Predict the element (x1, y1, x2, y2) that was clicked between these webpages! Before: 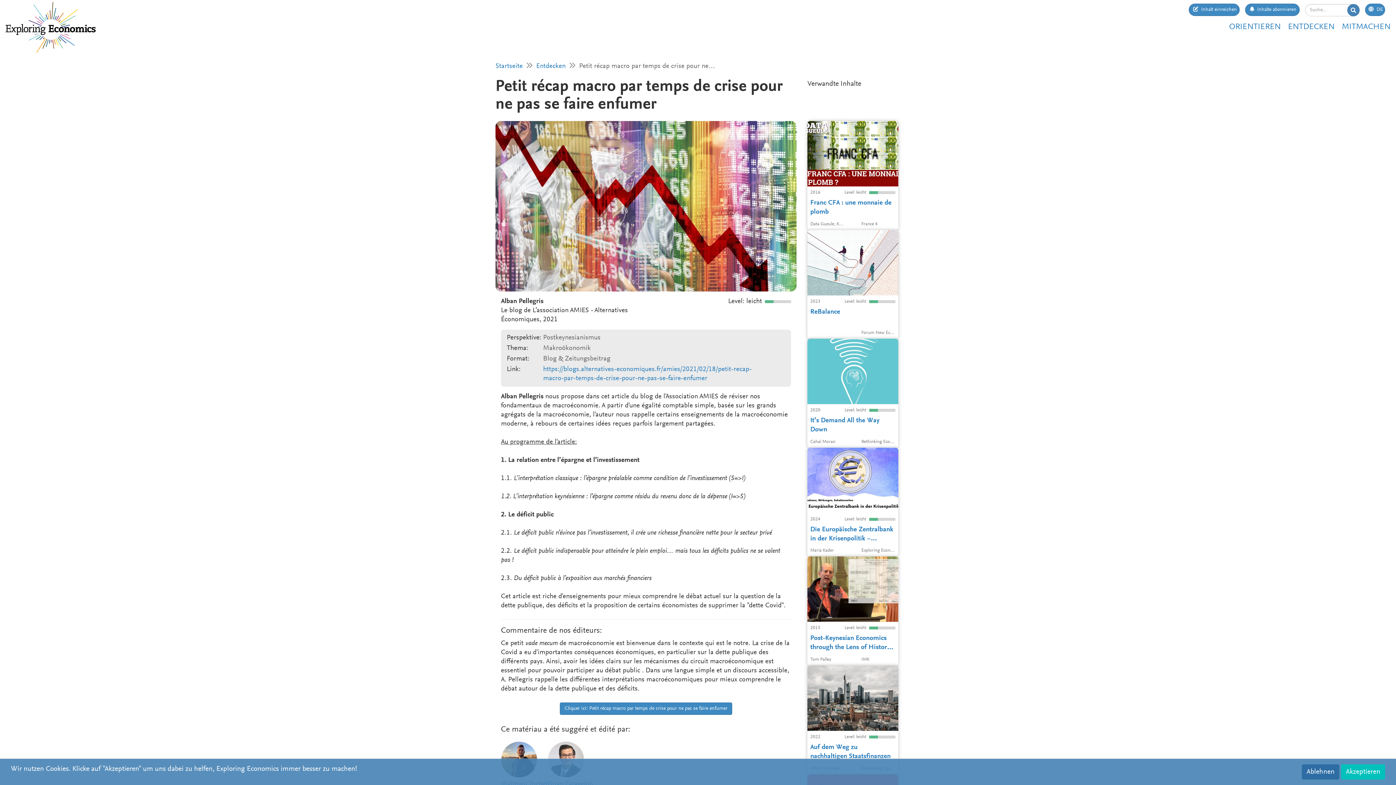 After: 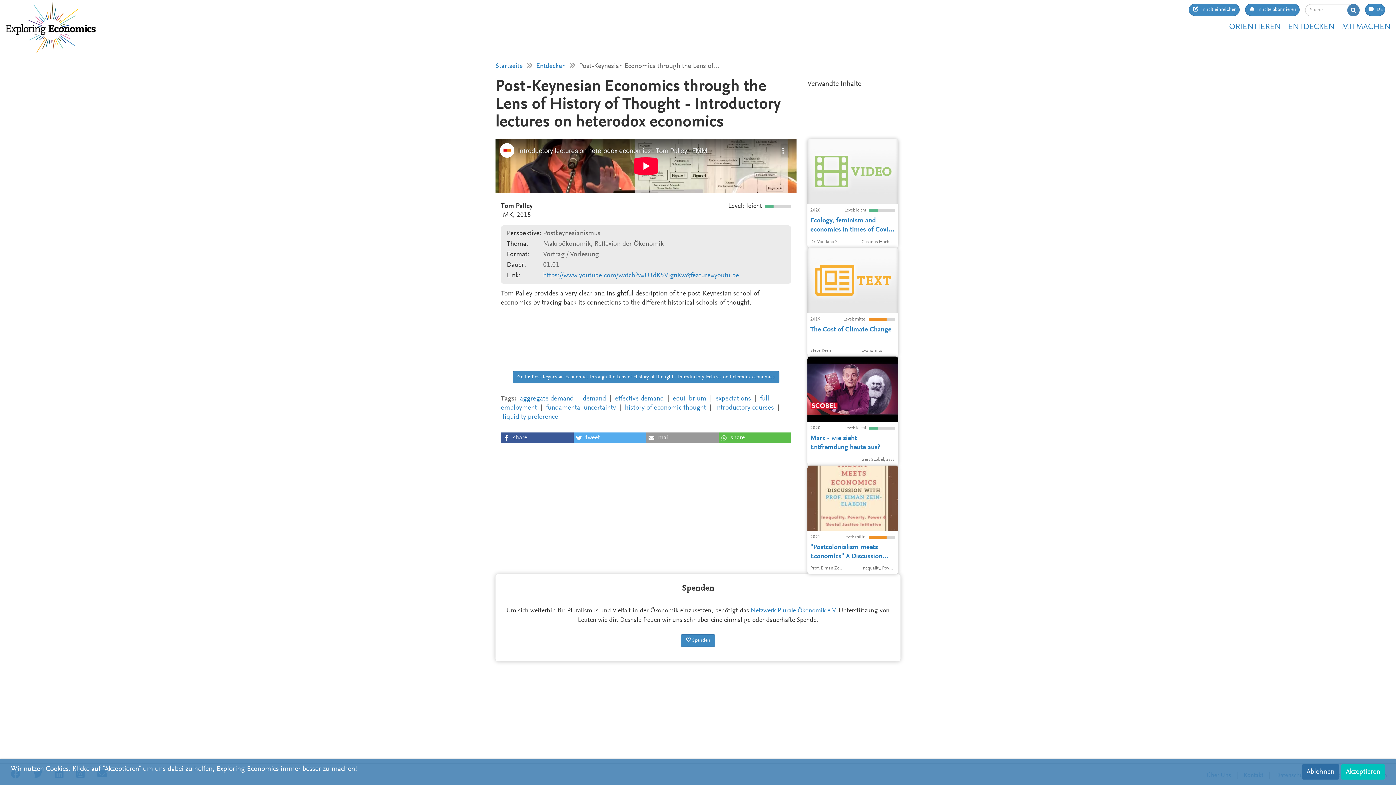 Action: label: Tom Palley provides a very clear and insightful description of the post-Keynesian school of economics by tracing back its connections to the different historical schools of thought.
2015
Level: leicht
Post-Keynesian Economics through the Lens of History of Thought - Introductory lectures on heterodox economics
Tom Palley
IMK bbox: (807, 556, 898, 665)